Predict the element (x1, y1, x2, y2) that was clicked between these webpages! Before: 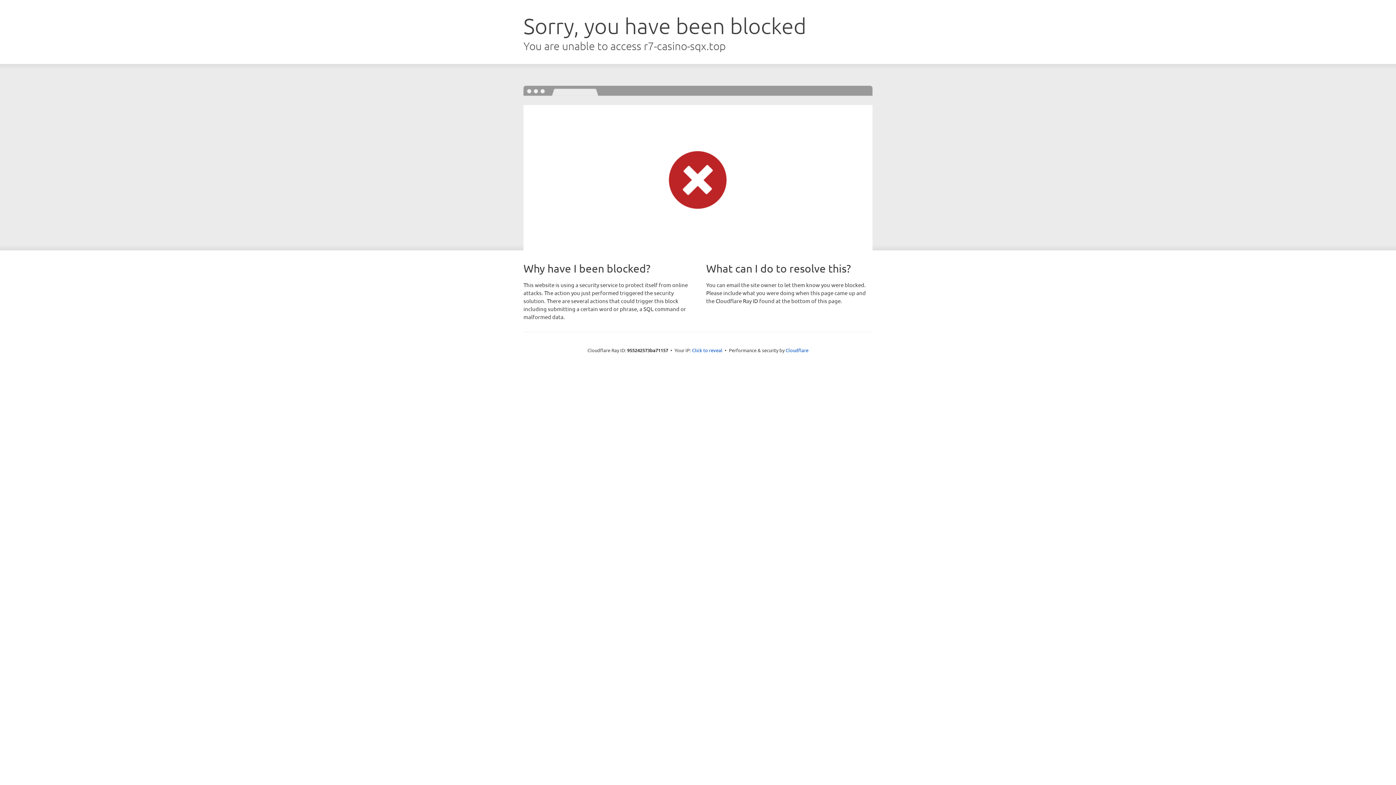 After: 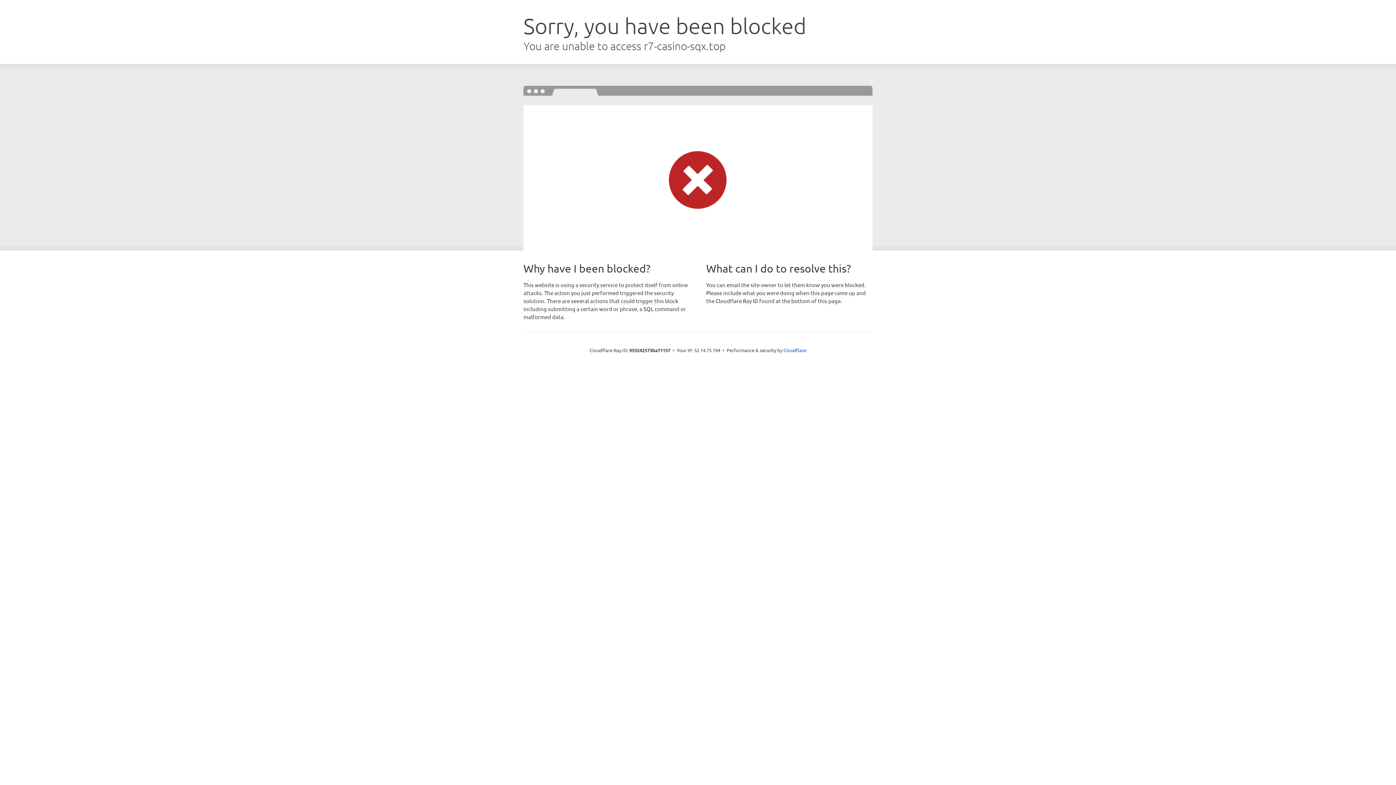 Action: label: Click to reveal bbox: (692, 346, 722, 353)